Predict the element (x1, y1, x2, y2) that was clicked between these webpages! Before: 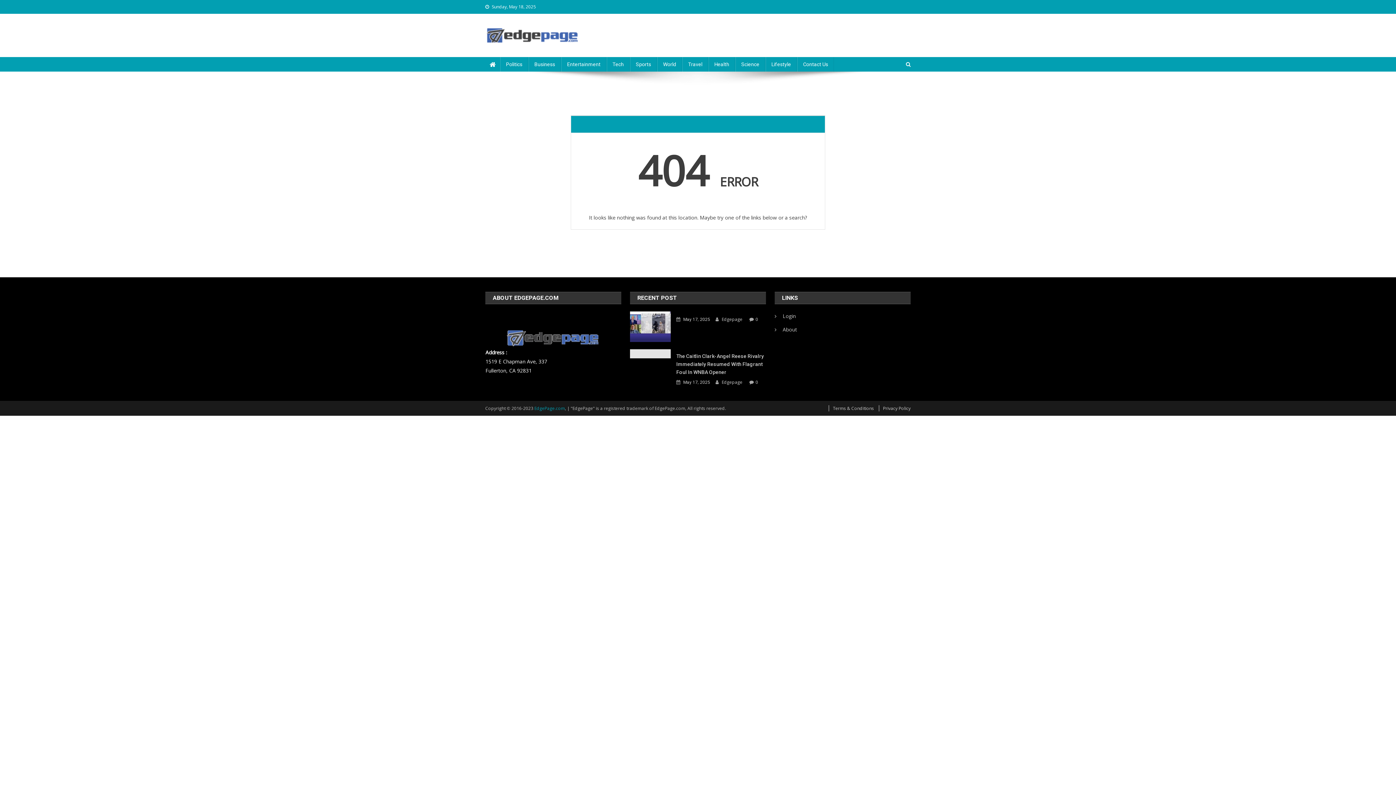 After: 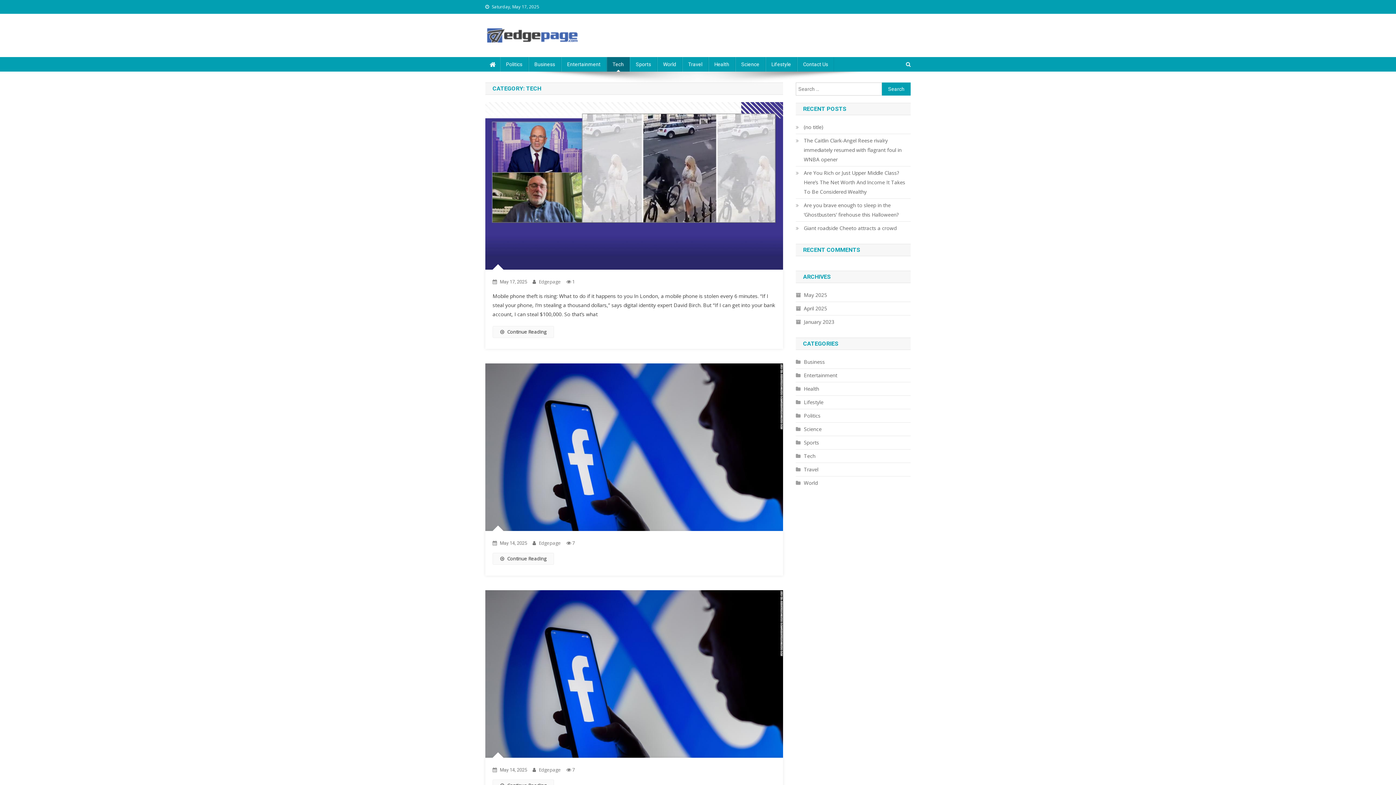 Action: bbox: (606, 57, 629, 71) label: Tech